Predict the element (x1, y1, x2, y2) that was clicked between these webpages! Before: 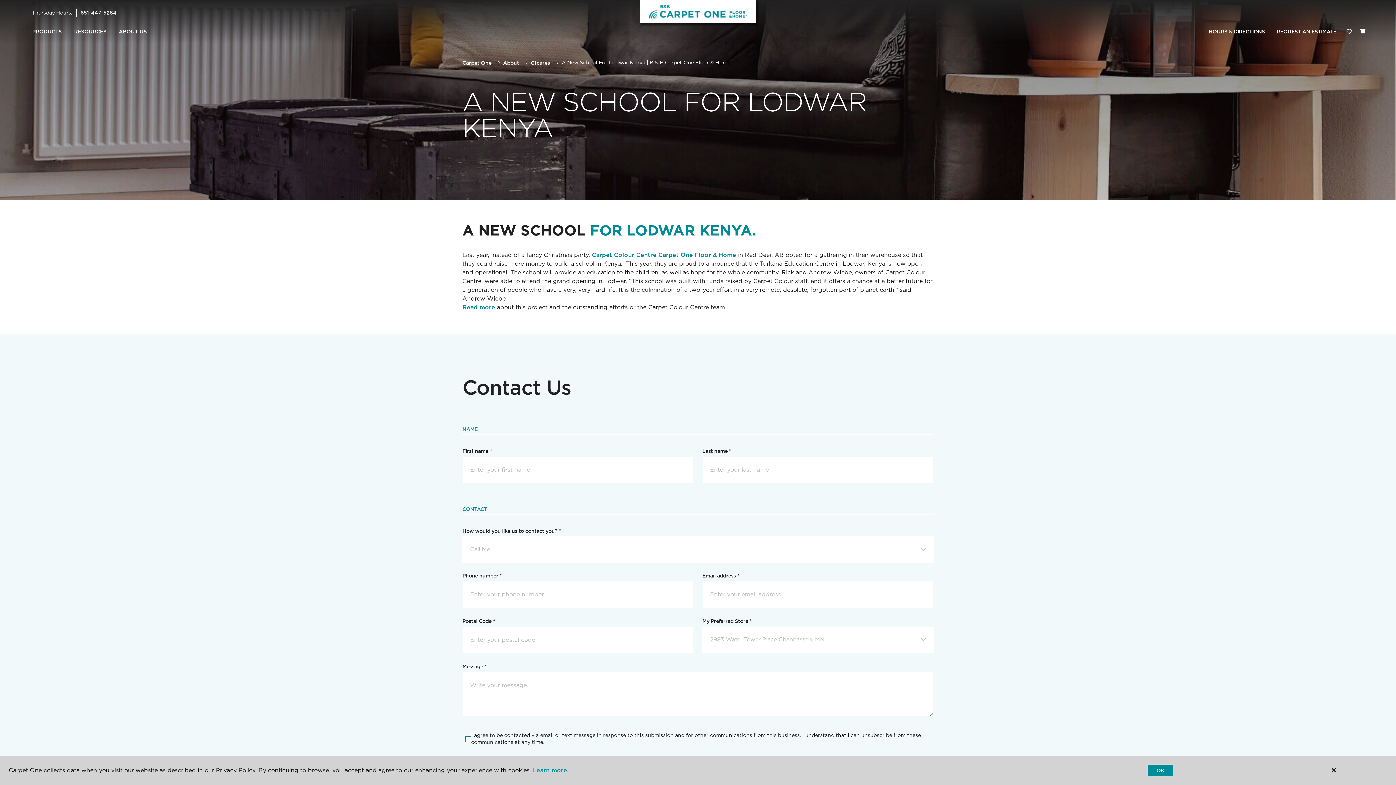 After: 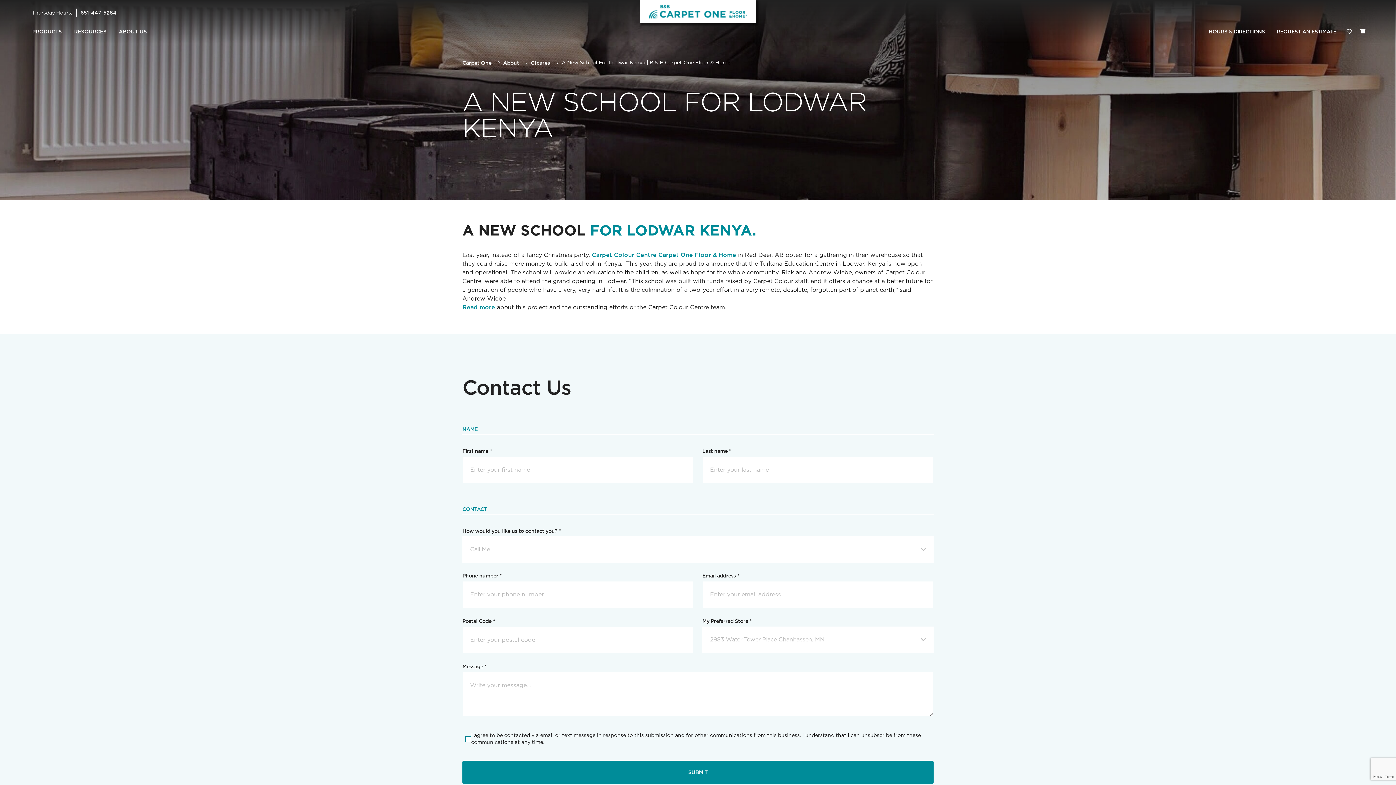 Action: bbox: (1148, 765, 1173, 776) label: OK